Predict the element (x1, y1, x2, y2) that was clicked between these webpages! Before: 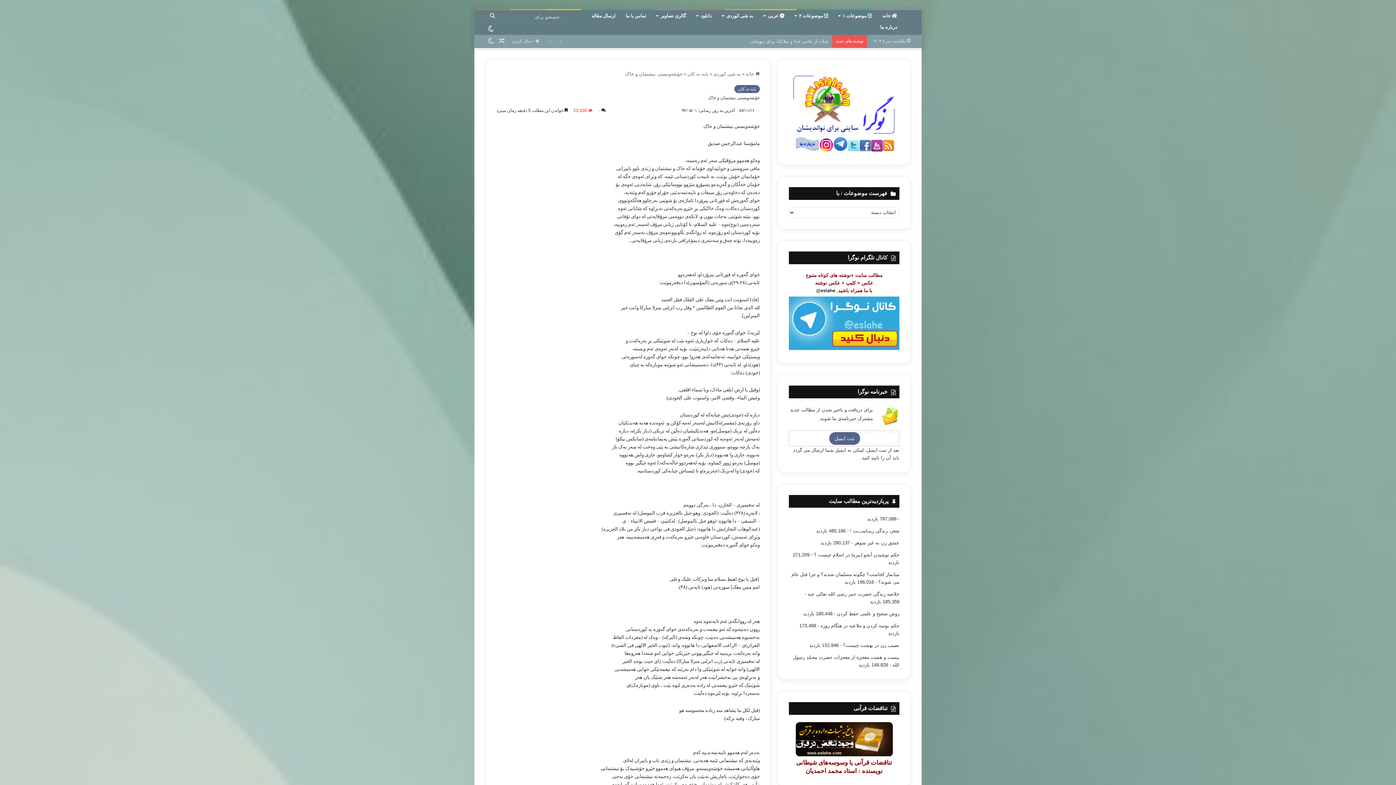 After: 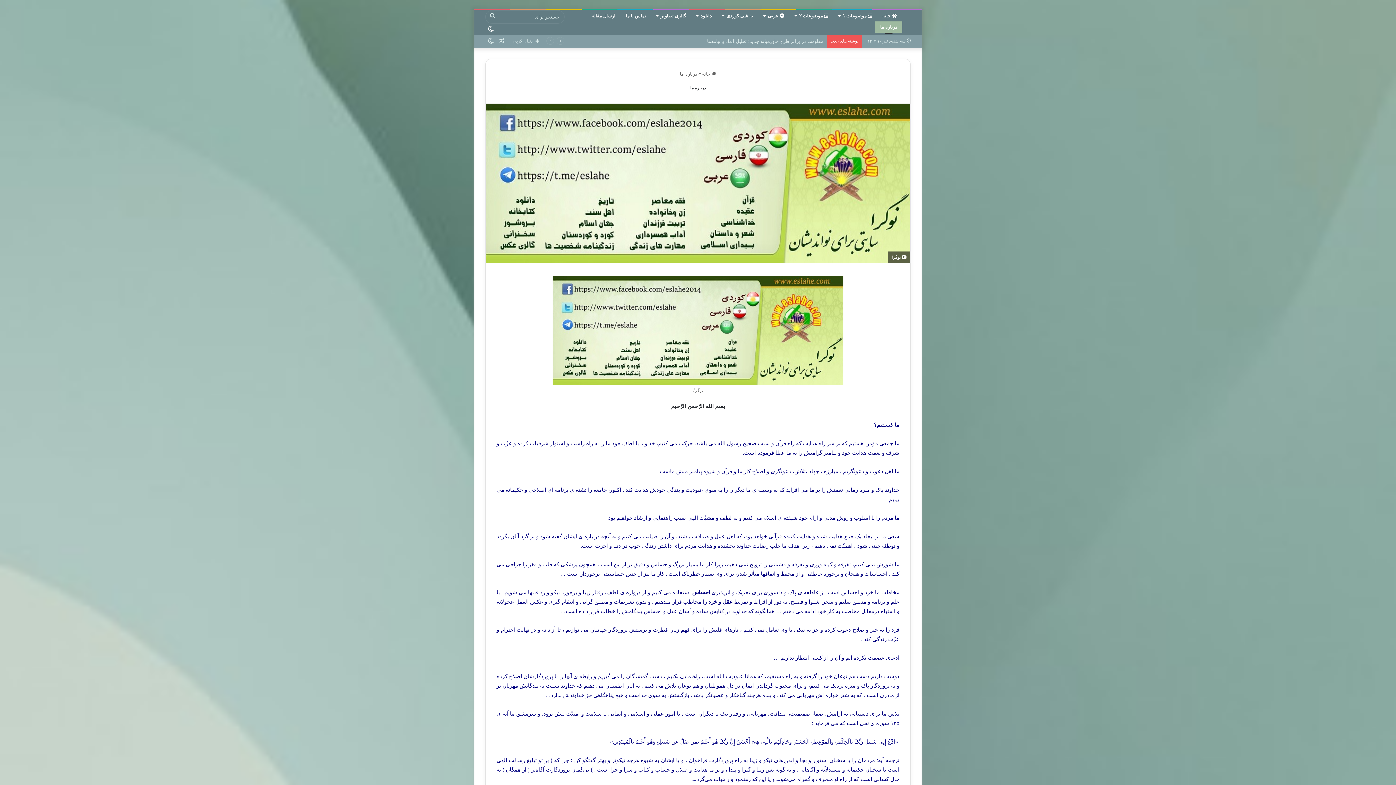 Action: label: درباره ما bbox: (875, 21, 902, 32)